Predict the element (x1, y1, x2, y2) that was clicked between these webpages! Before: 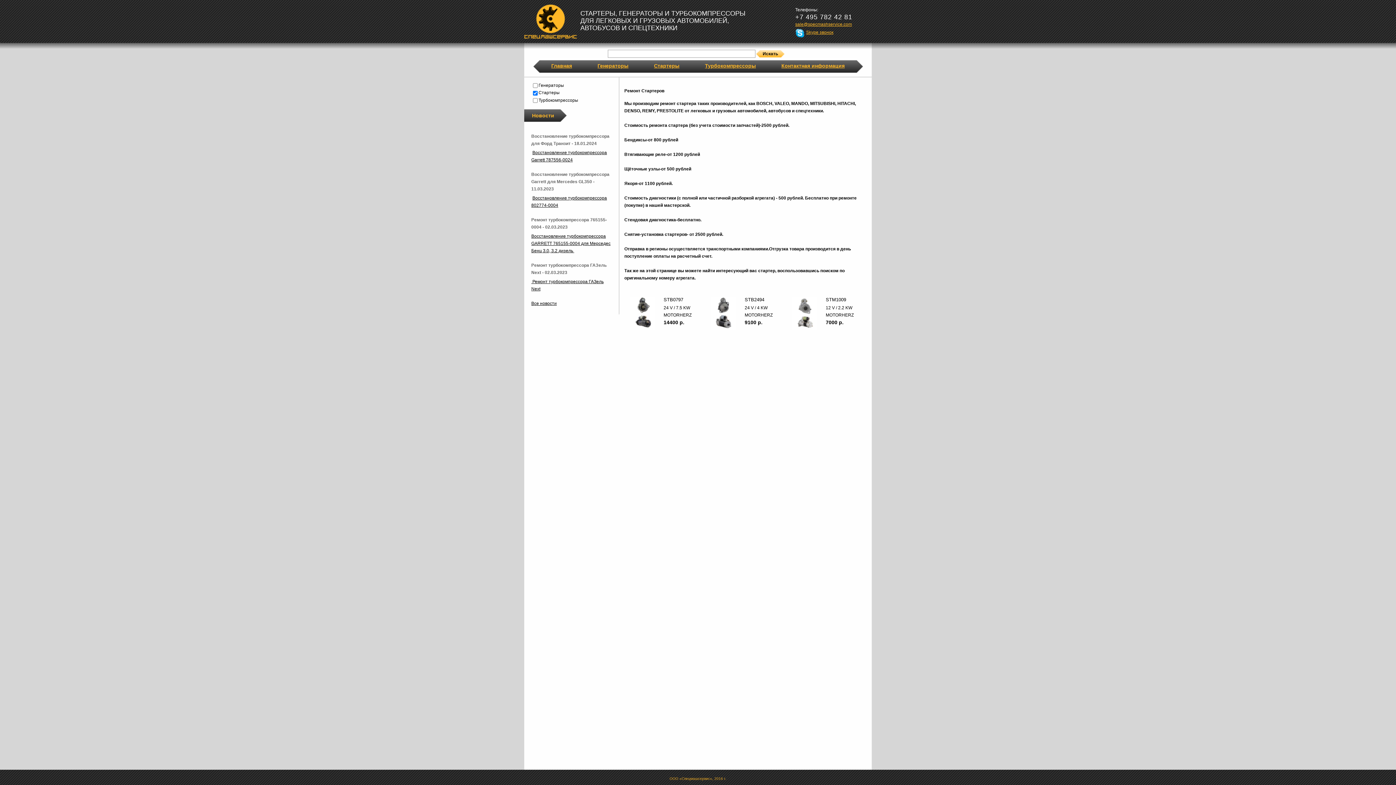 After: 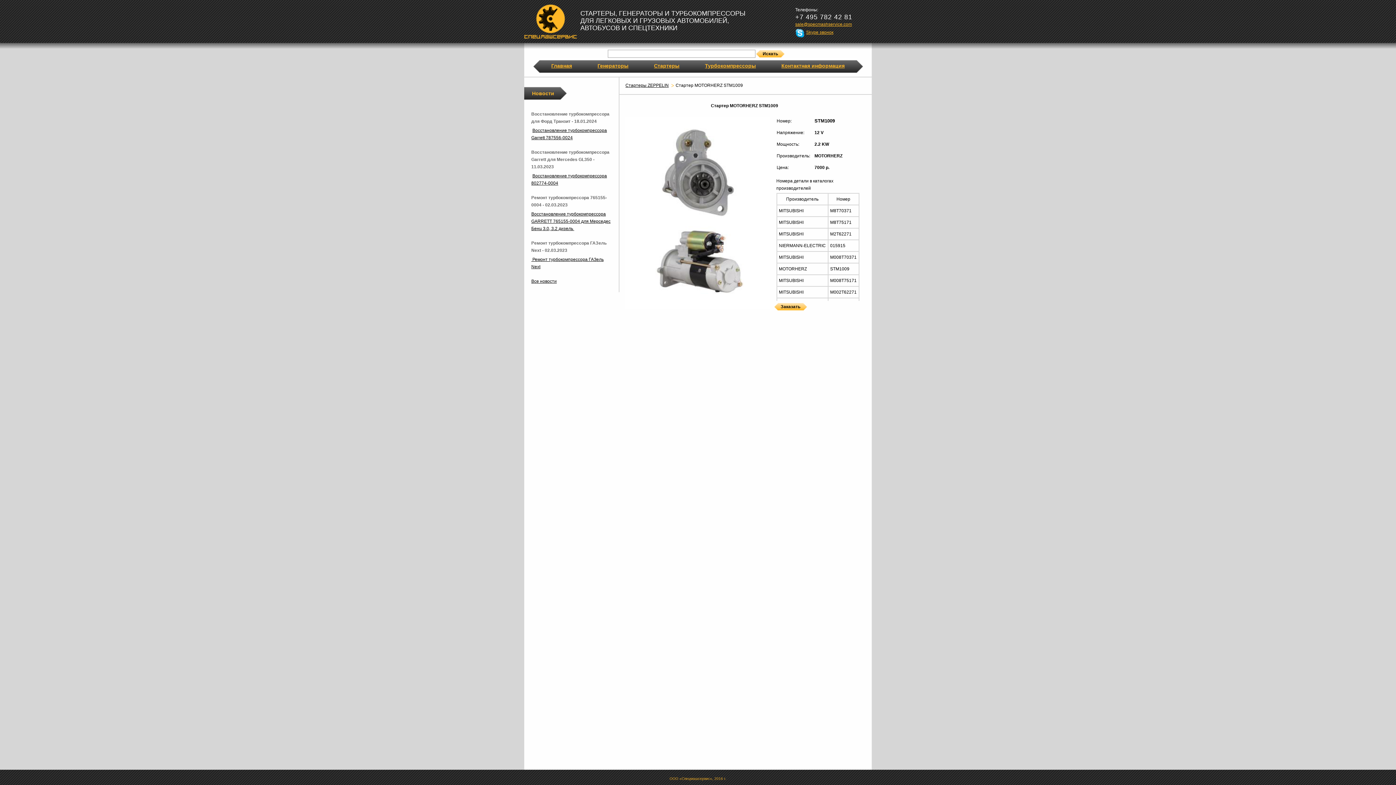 Action: label: 7000 p. bbox: (826, 318, 864, 326)